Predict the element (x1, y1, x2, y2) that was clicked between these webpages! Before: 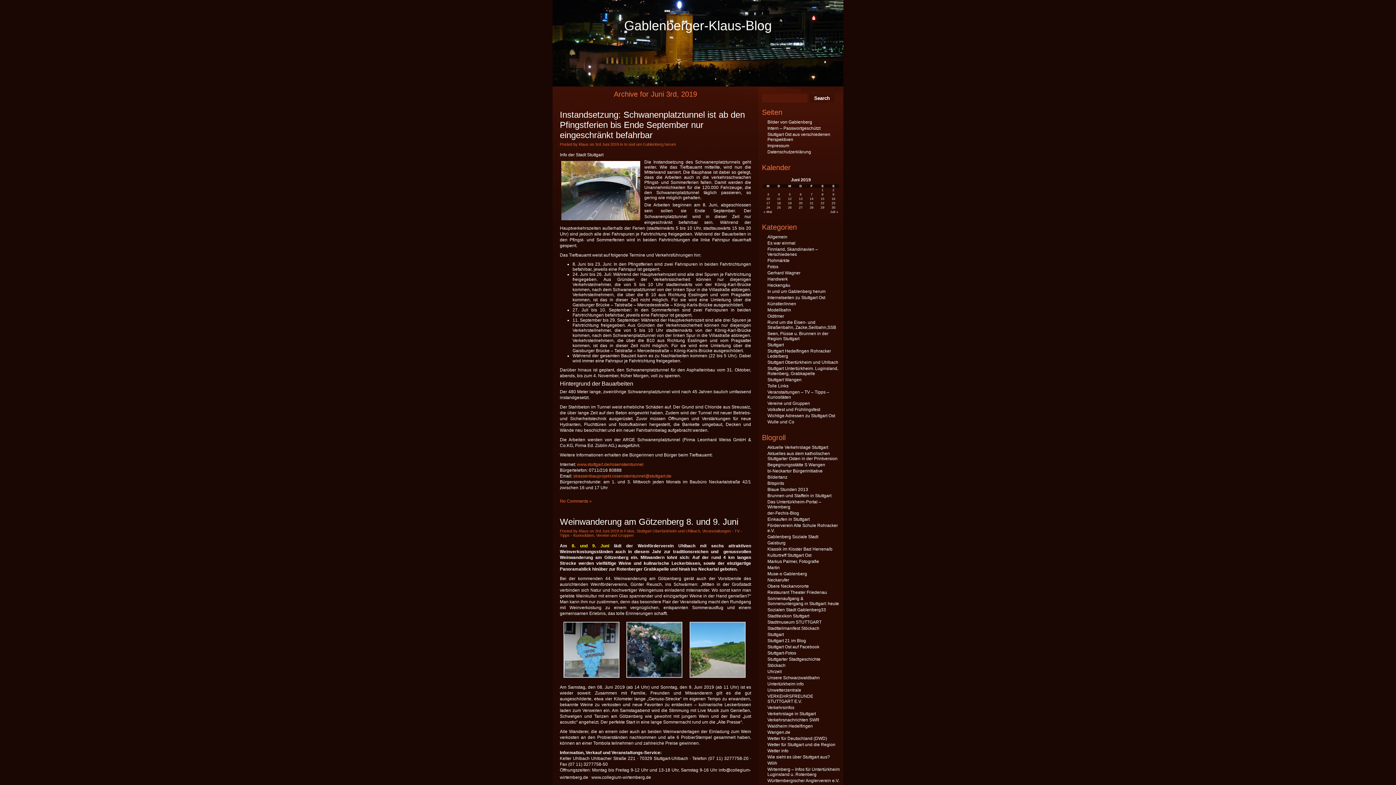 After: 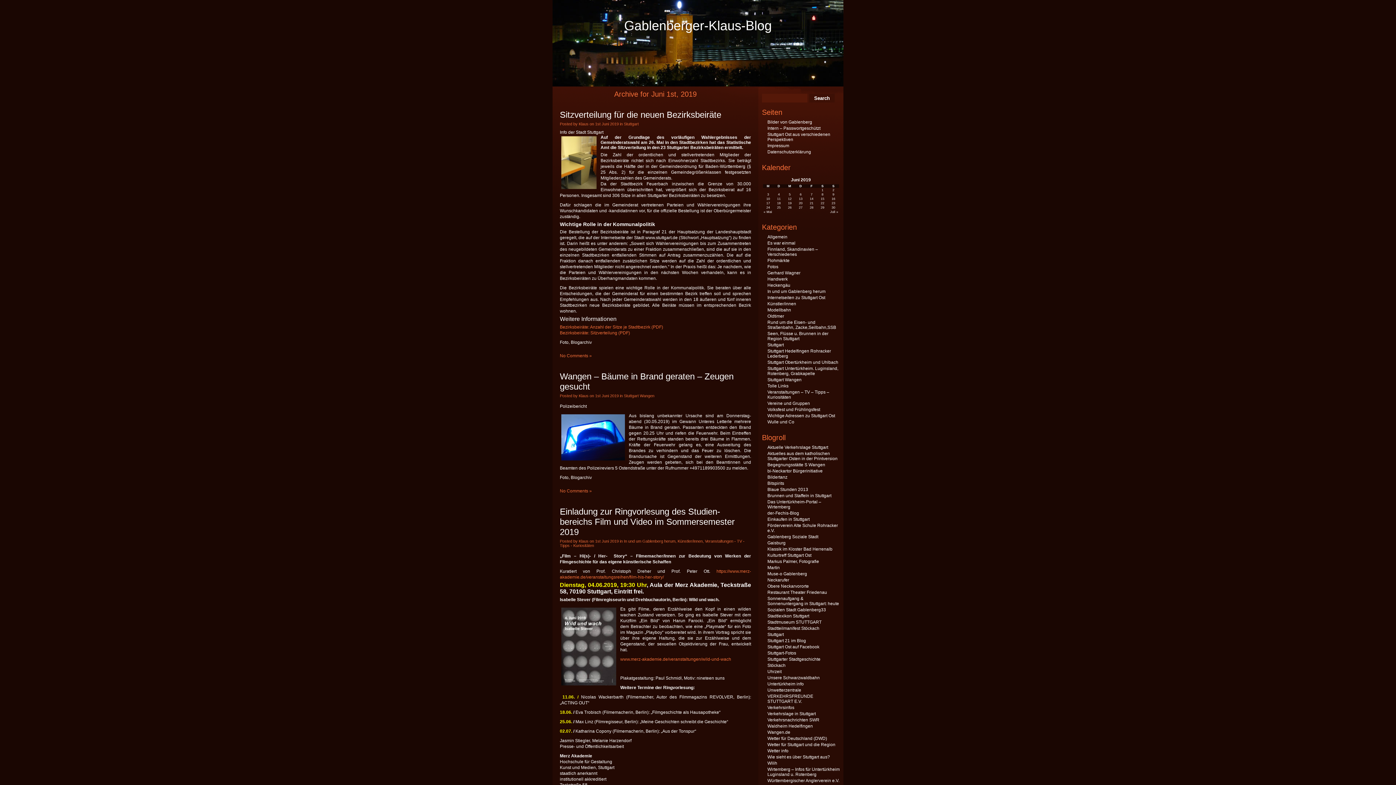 Action: bbox: (817, 188, 828, 192) label: Beiträge veröffentlicht am 1. June 2019